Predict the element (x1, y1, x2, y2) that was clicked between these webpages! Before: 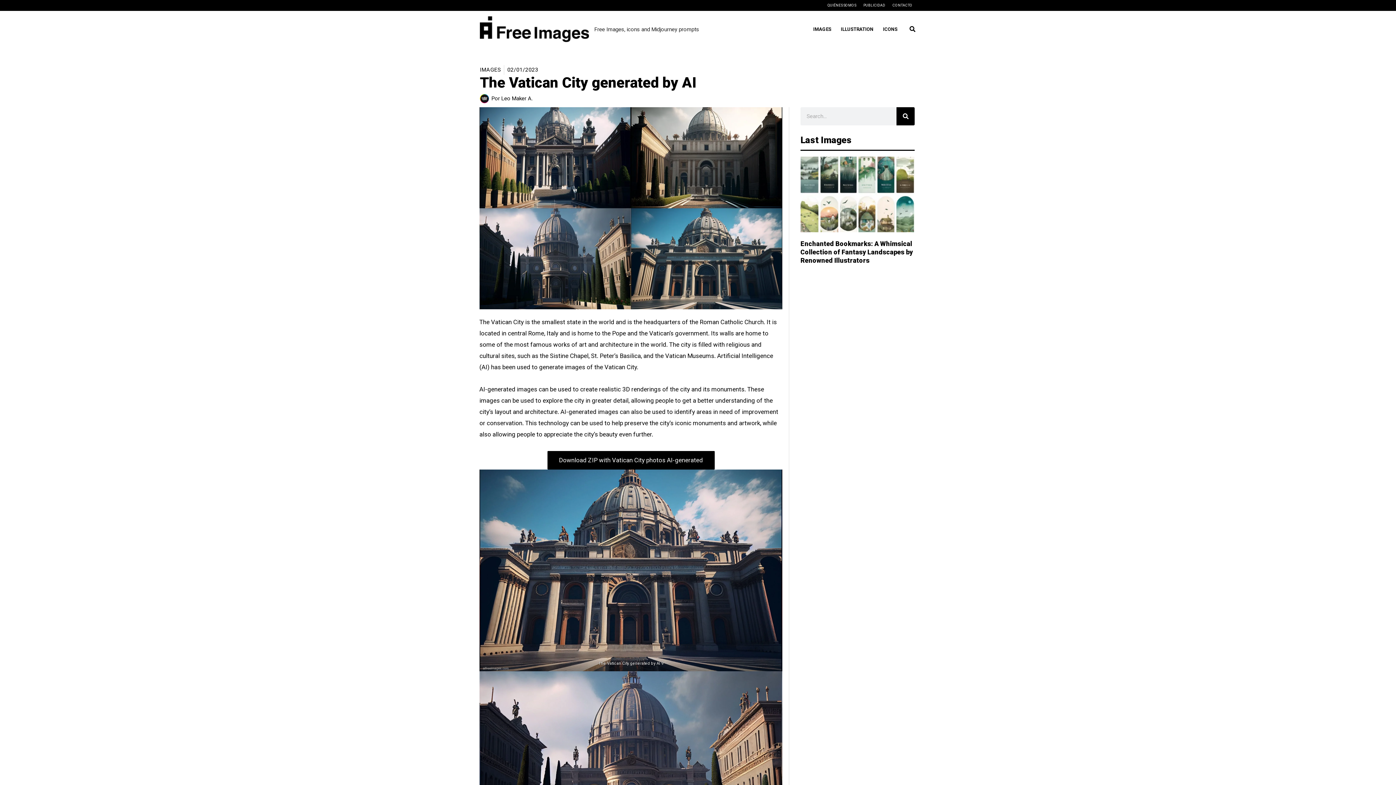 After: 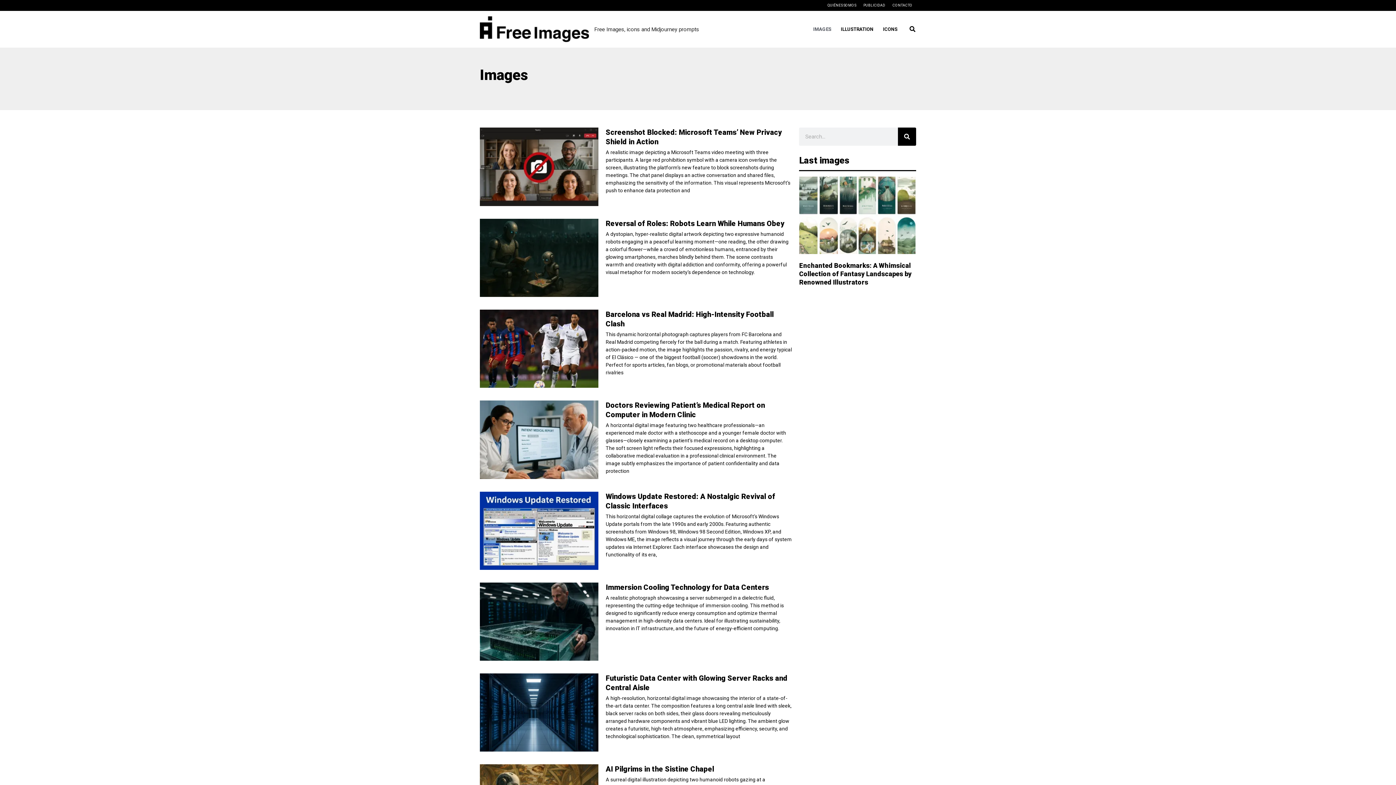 Action: label: IMAGES bbox: (808, 25, 836, 33)